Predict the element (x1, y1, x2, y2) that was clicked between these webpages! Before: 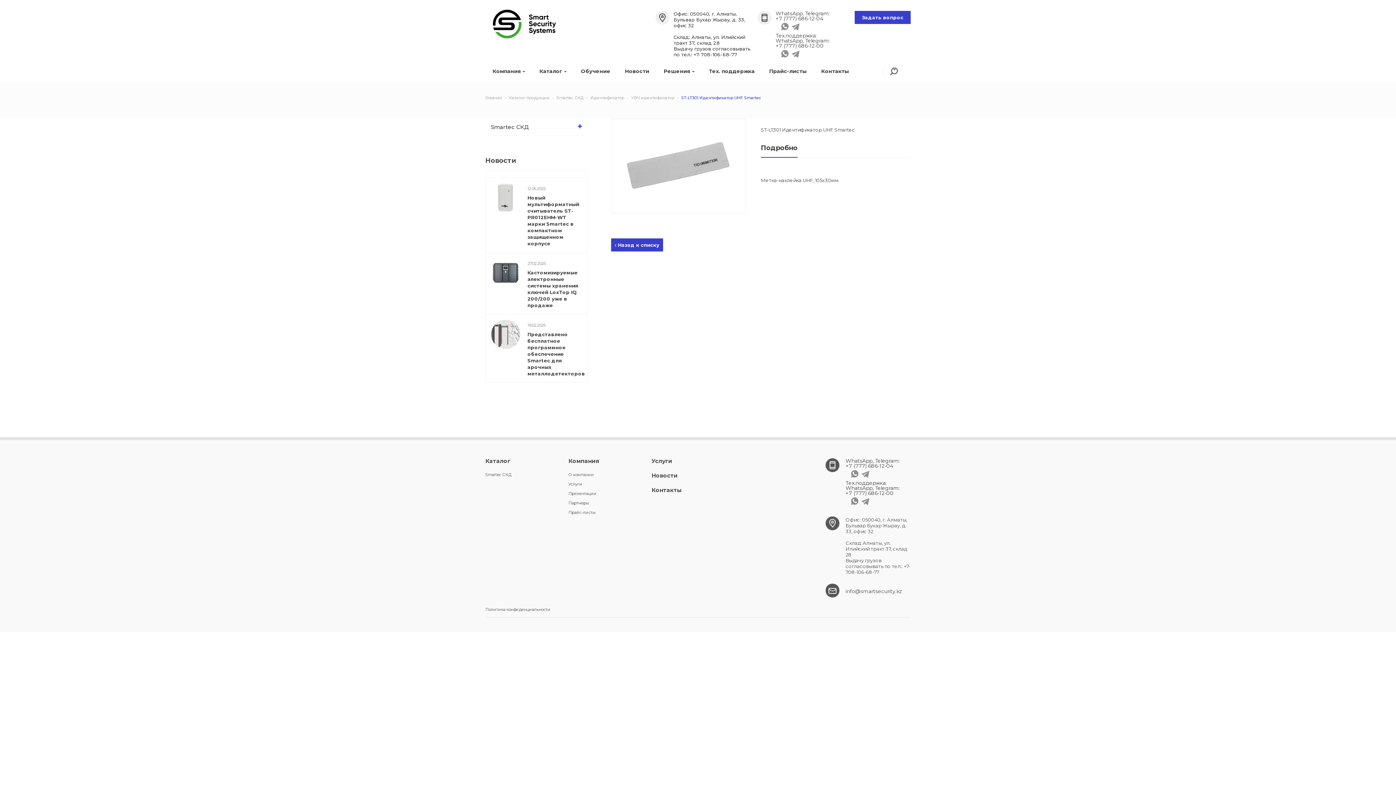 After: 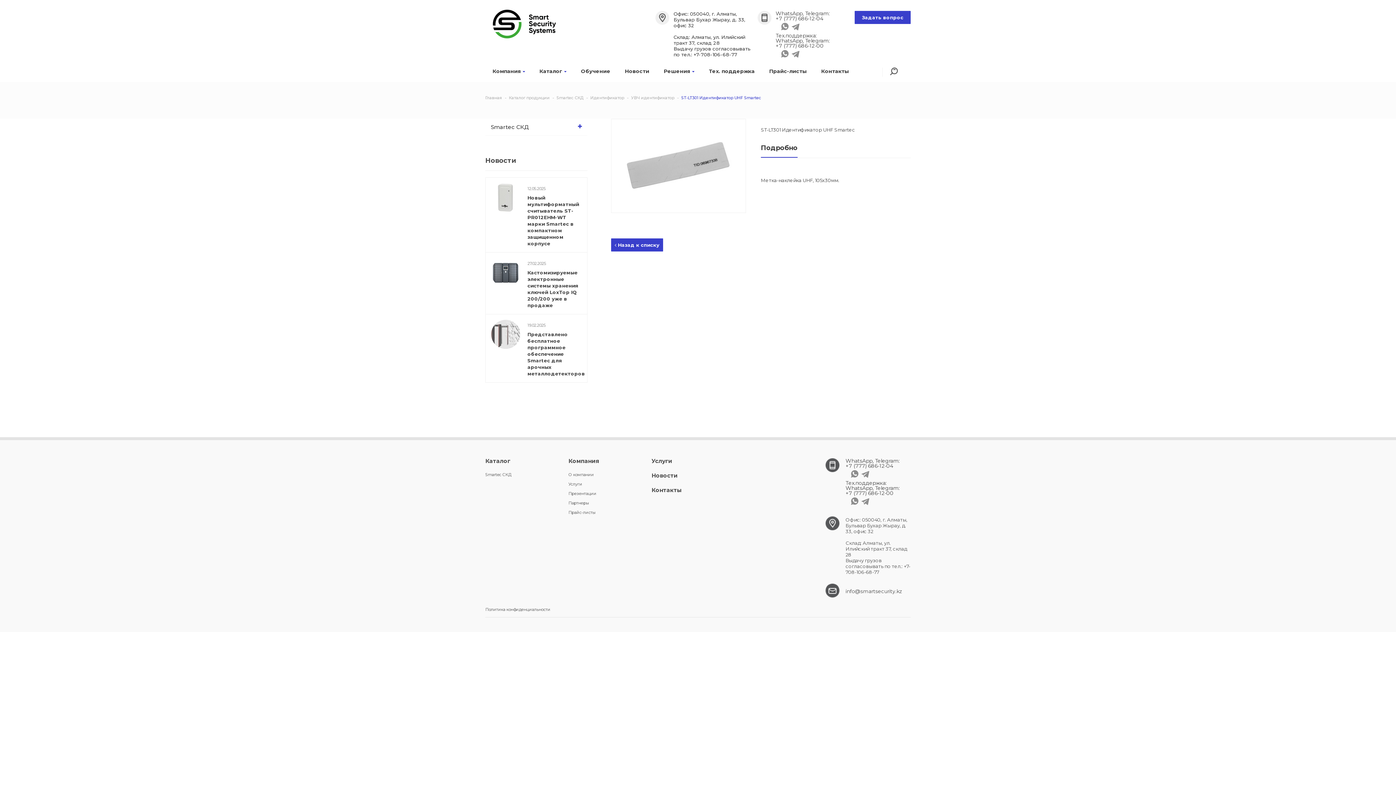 Action: bbox: (845, 468, 856, 480)